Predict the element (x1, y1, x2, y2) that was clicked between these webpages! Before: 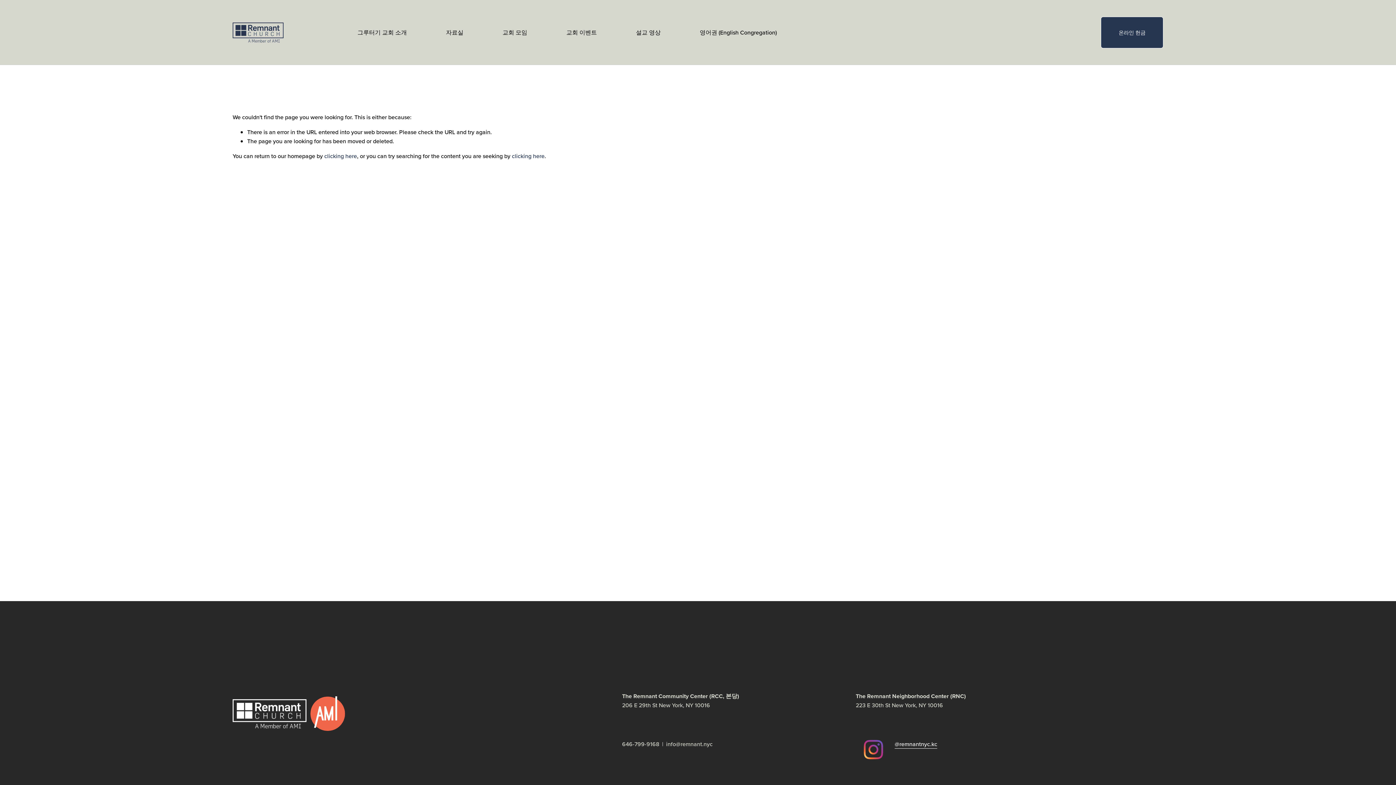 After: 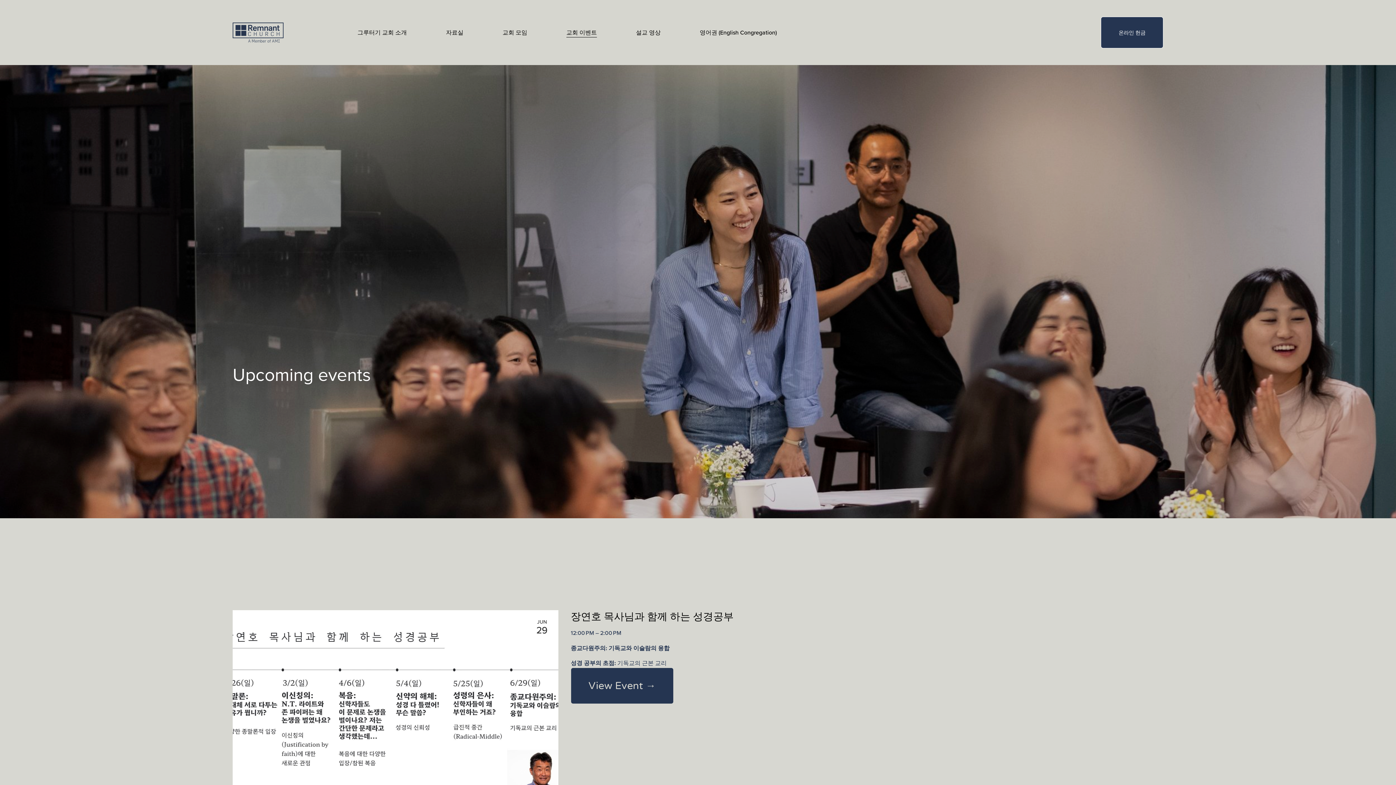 Action: label: 교회 이벤트 bbox: (566, 27, 597, 37)